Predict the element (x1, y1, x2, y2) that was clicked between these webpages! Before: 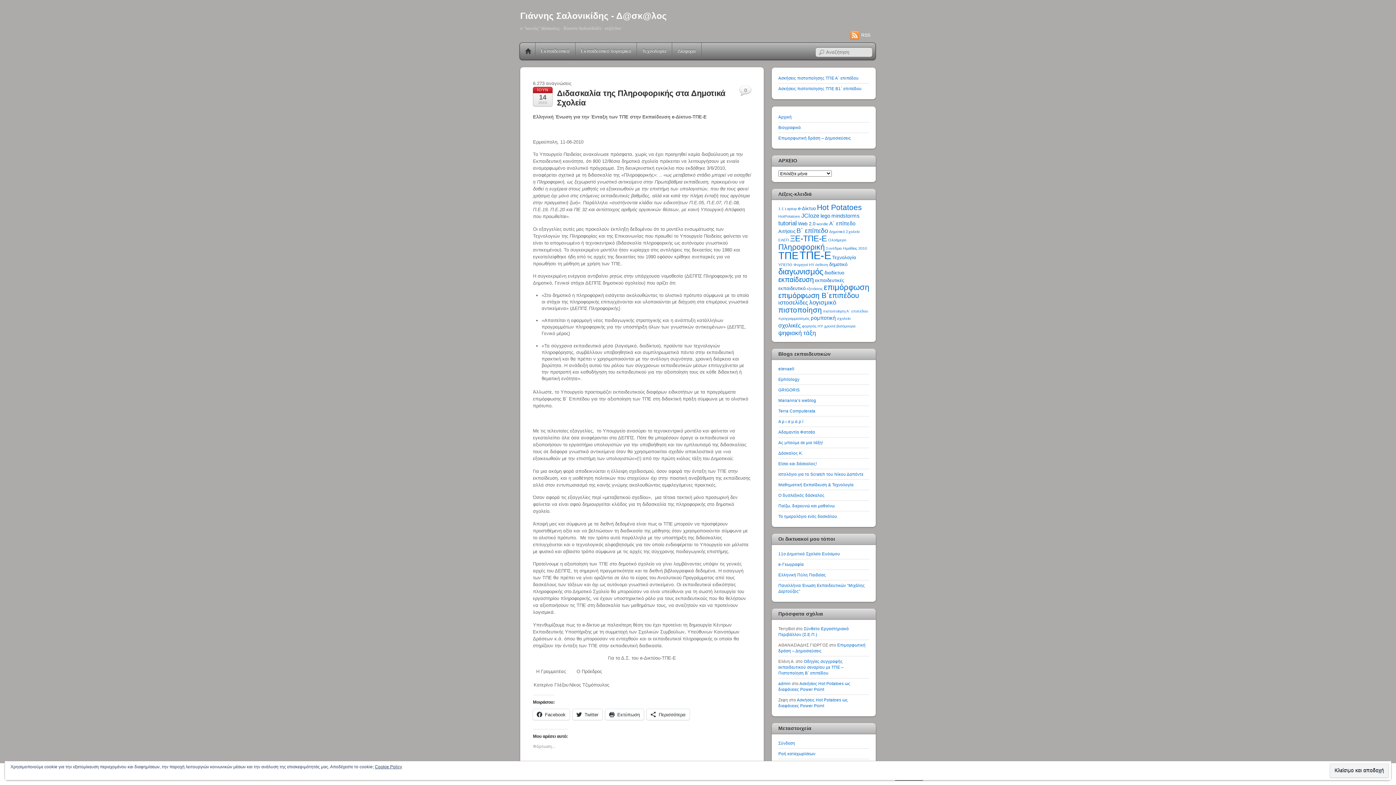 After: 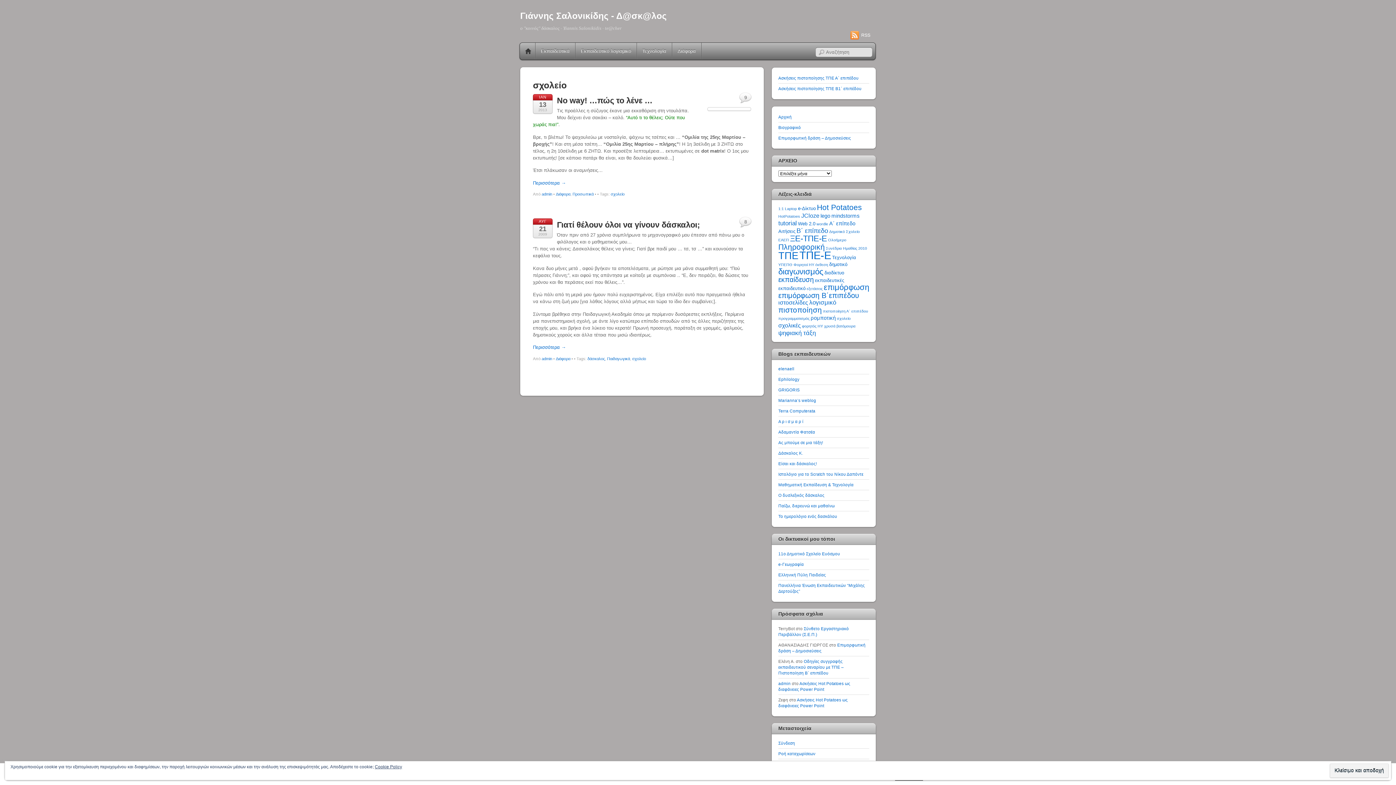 Action: bbox: (837, 316, 850, 320) label: σχολείο (2 στοιχεία)